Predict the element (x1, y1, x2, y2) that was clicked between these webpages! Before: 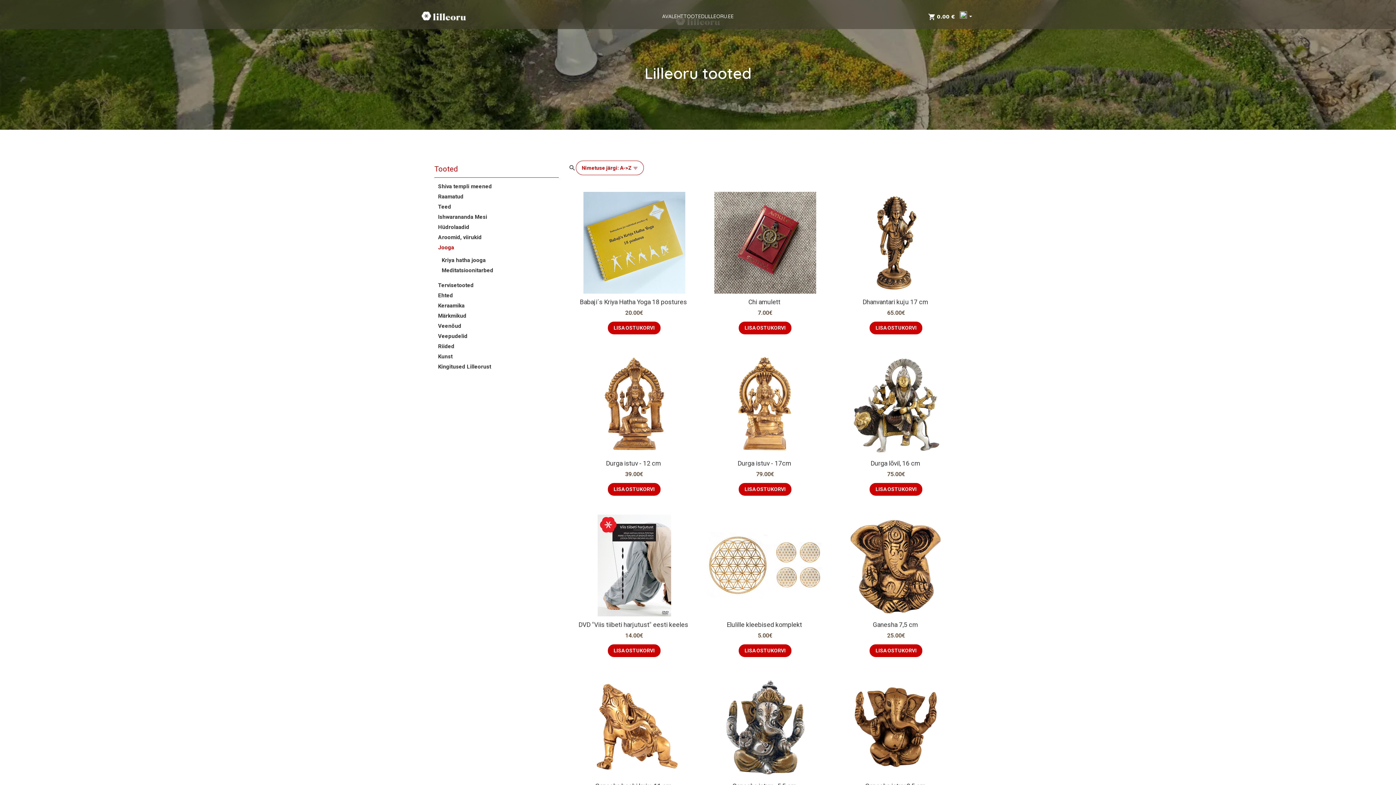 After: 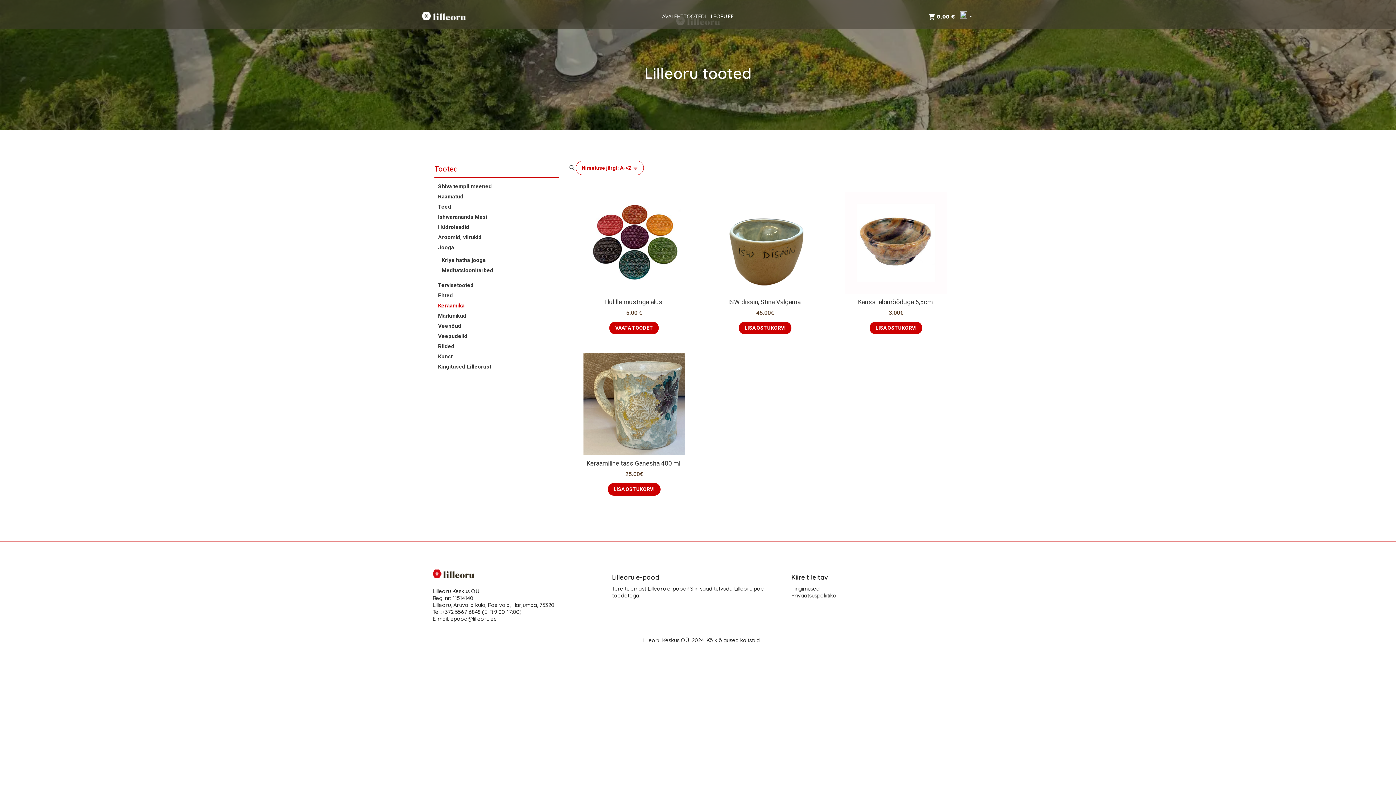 Action: bbox: (438, 301, 464, 310) label: Keraamika